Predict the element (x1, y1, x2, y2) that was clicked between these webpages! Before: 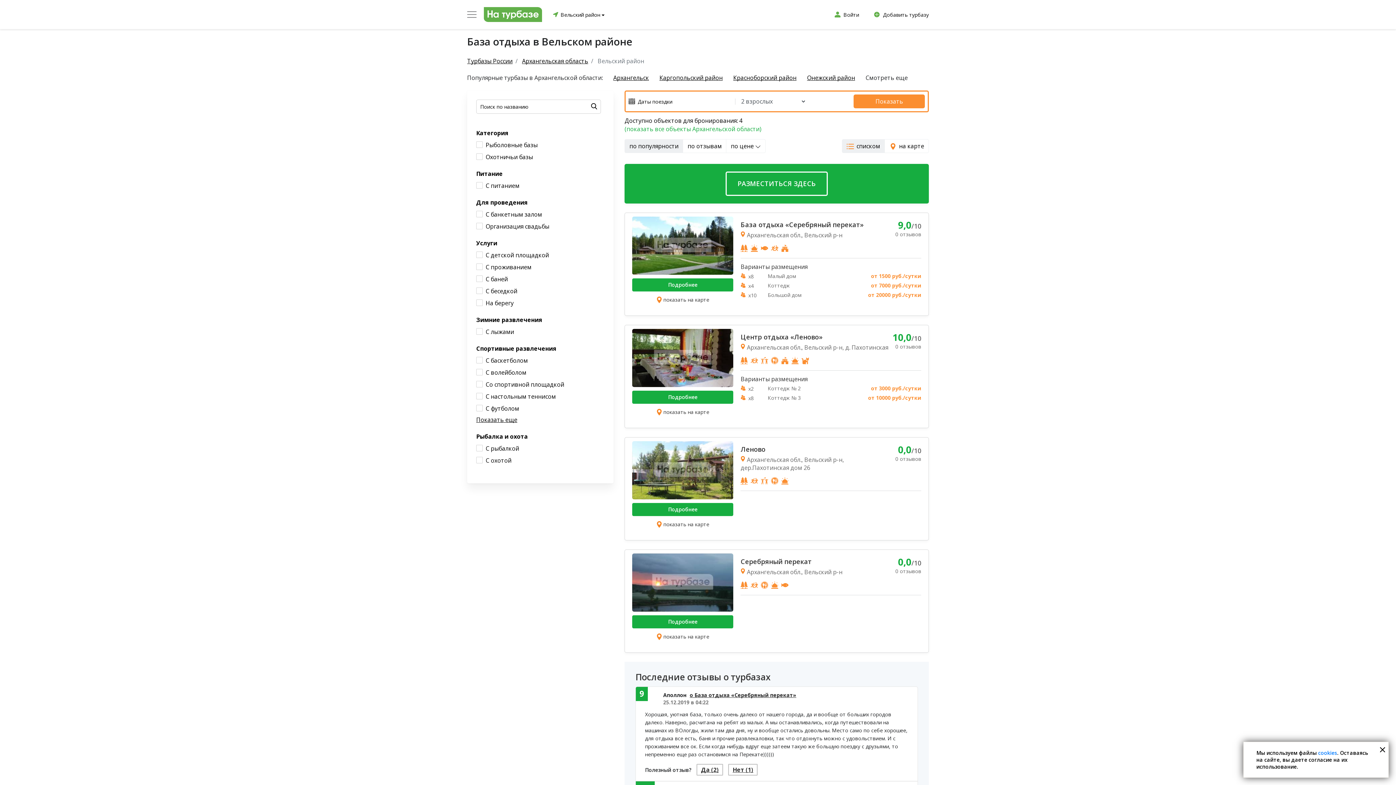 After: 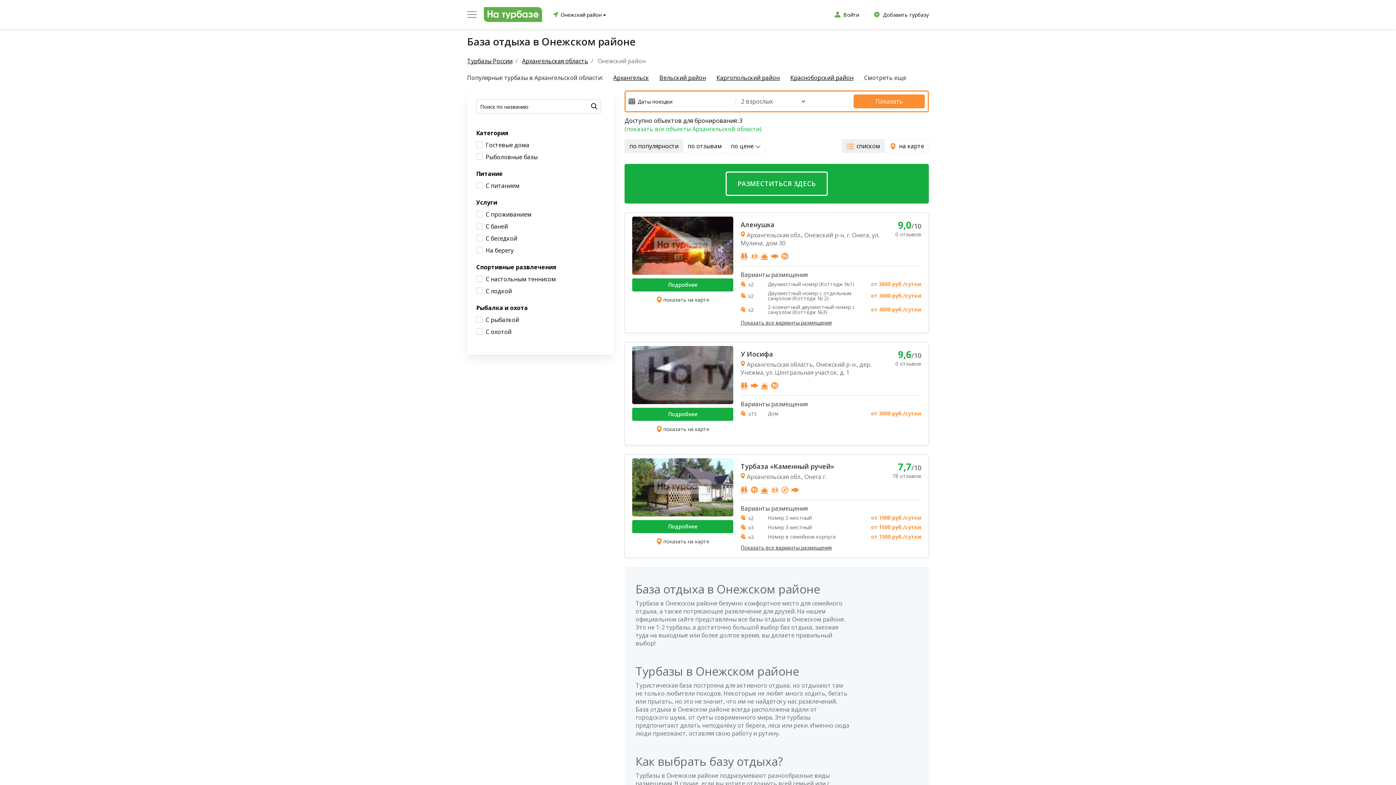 Action: bbox: (807, 74, 855, 81) label: Онежский район